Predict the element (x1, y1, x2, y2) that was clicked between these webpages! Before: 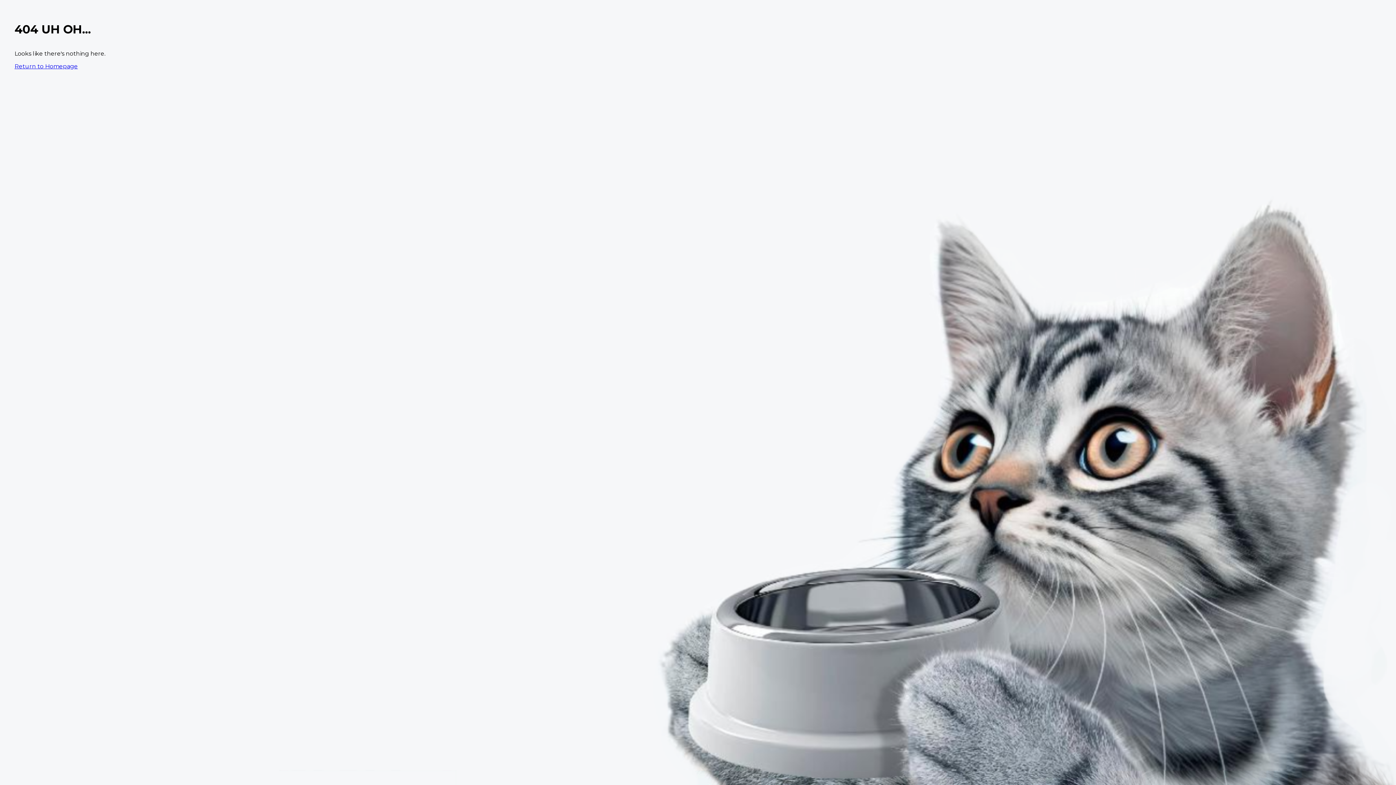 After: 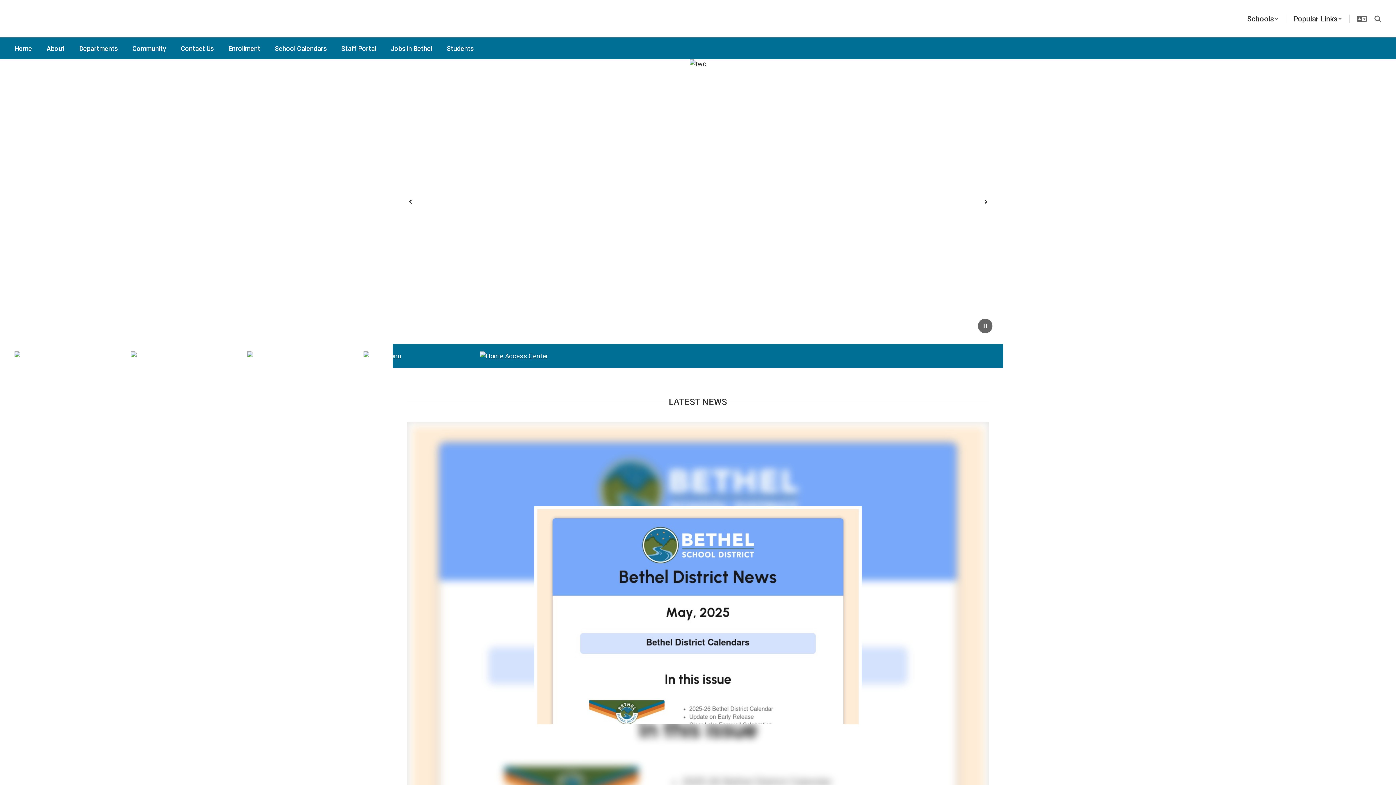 Action: label: Return to Homepage bbox: (14, 62, 77, 69)